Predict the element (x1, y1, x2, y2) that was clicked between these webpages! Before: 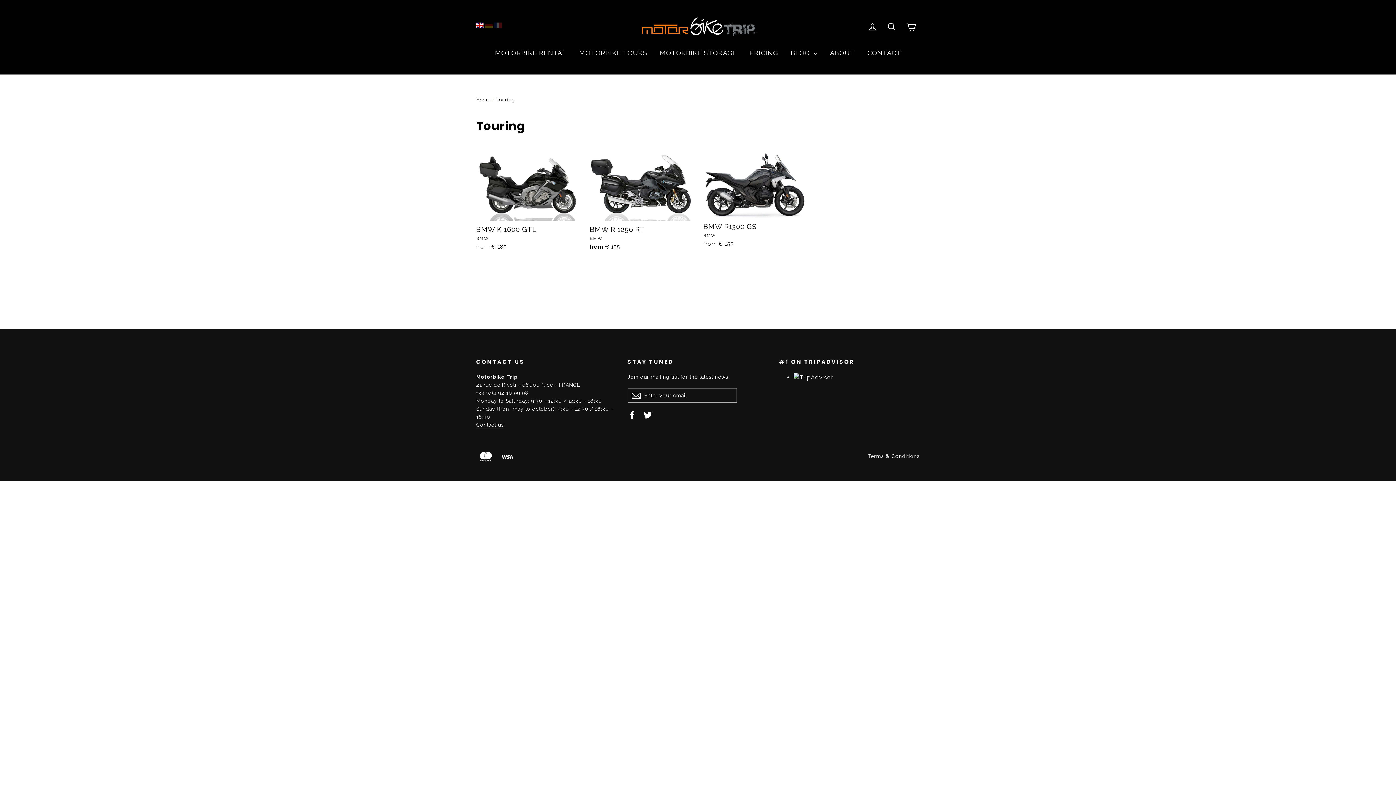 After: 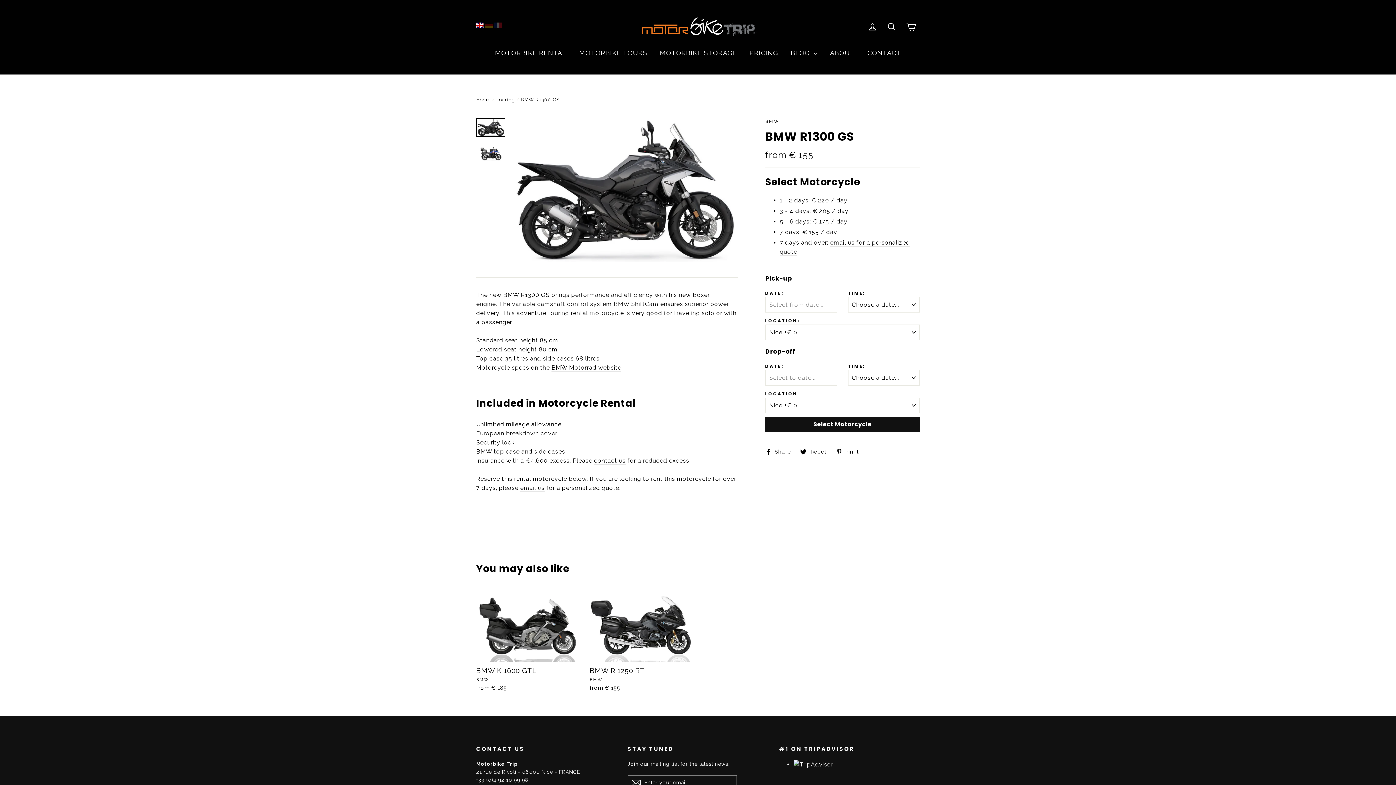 Action: bbox: (703, 152, 806, 250) label: BMW R1300 GS
BMW
from € 155